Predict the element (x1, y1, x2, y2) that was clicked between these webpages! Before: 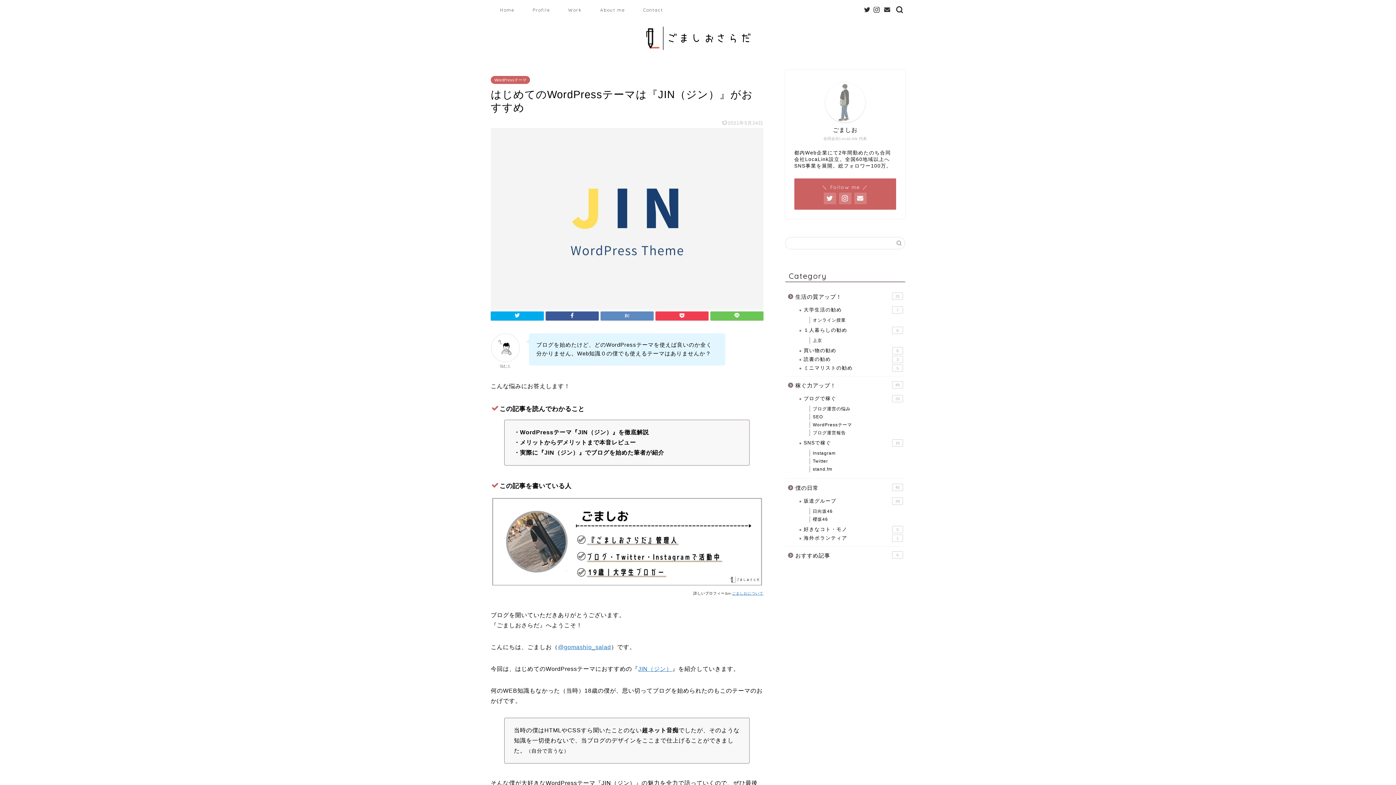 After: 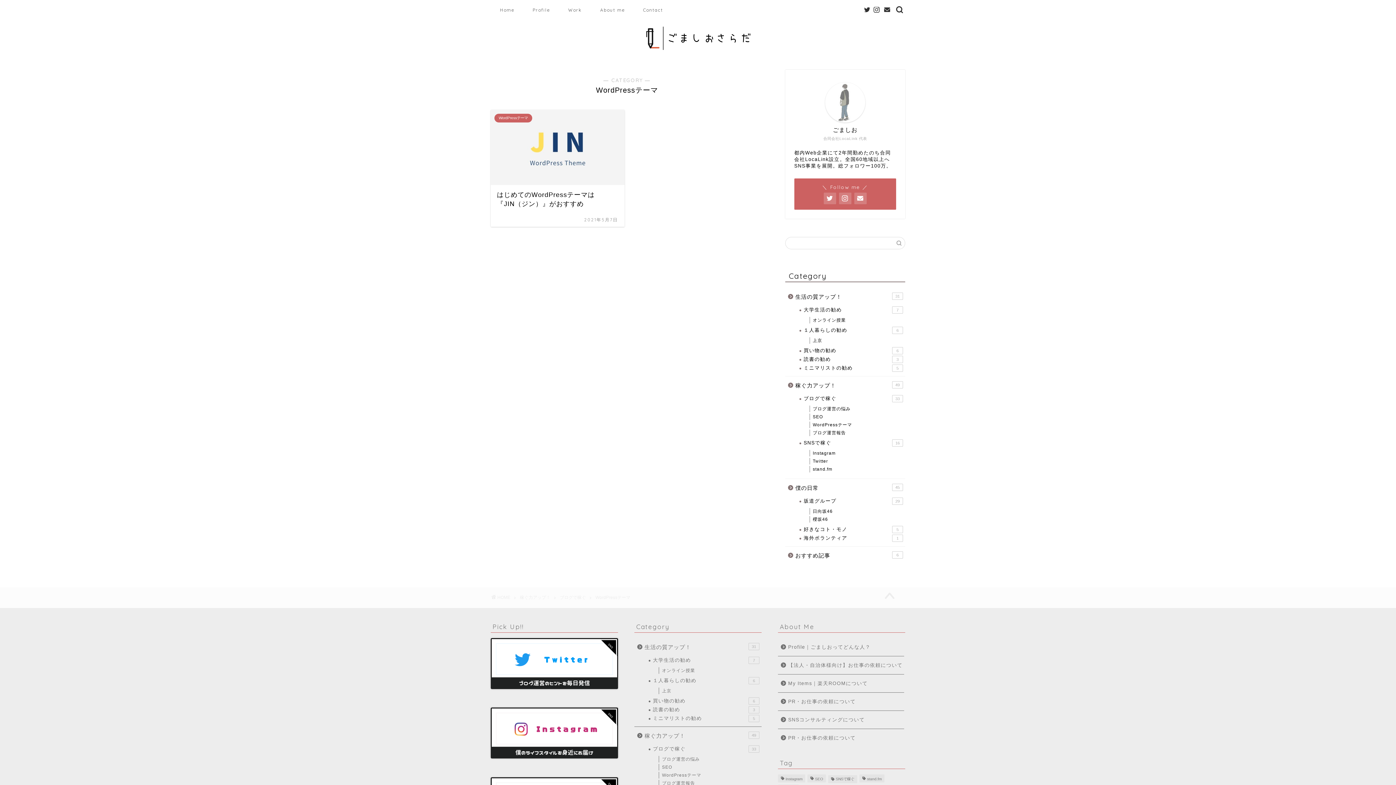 Action: bbox: (803, 421, 904, 429) label: WordPressテーマ